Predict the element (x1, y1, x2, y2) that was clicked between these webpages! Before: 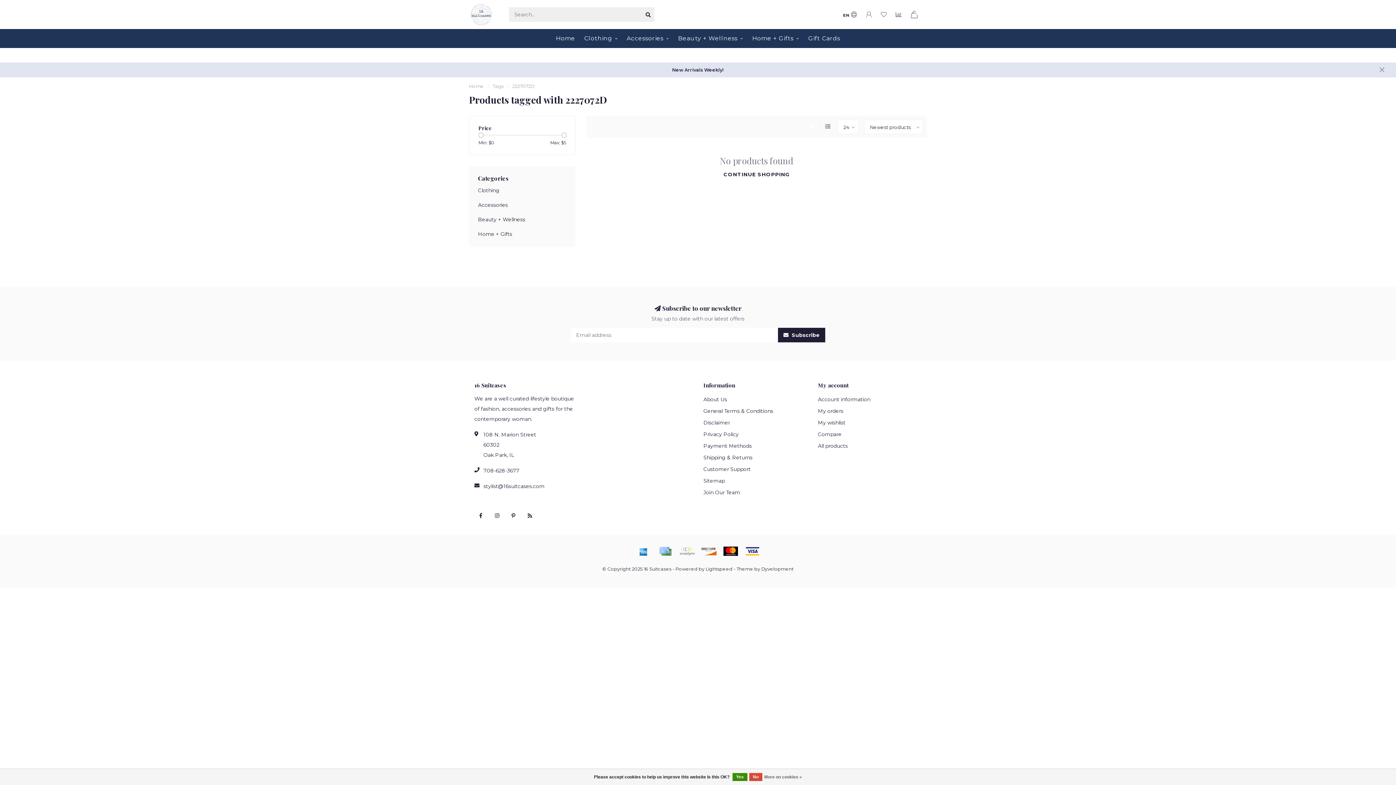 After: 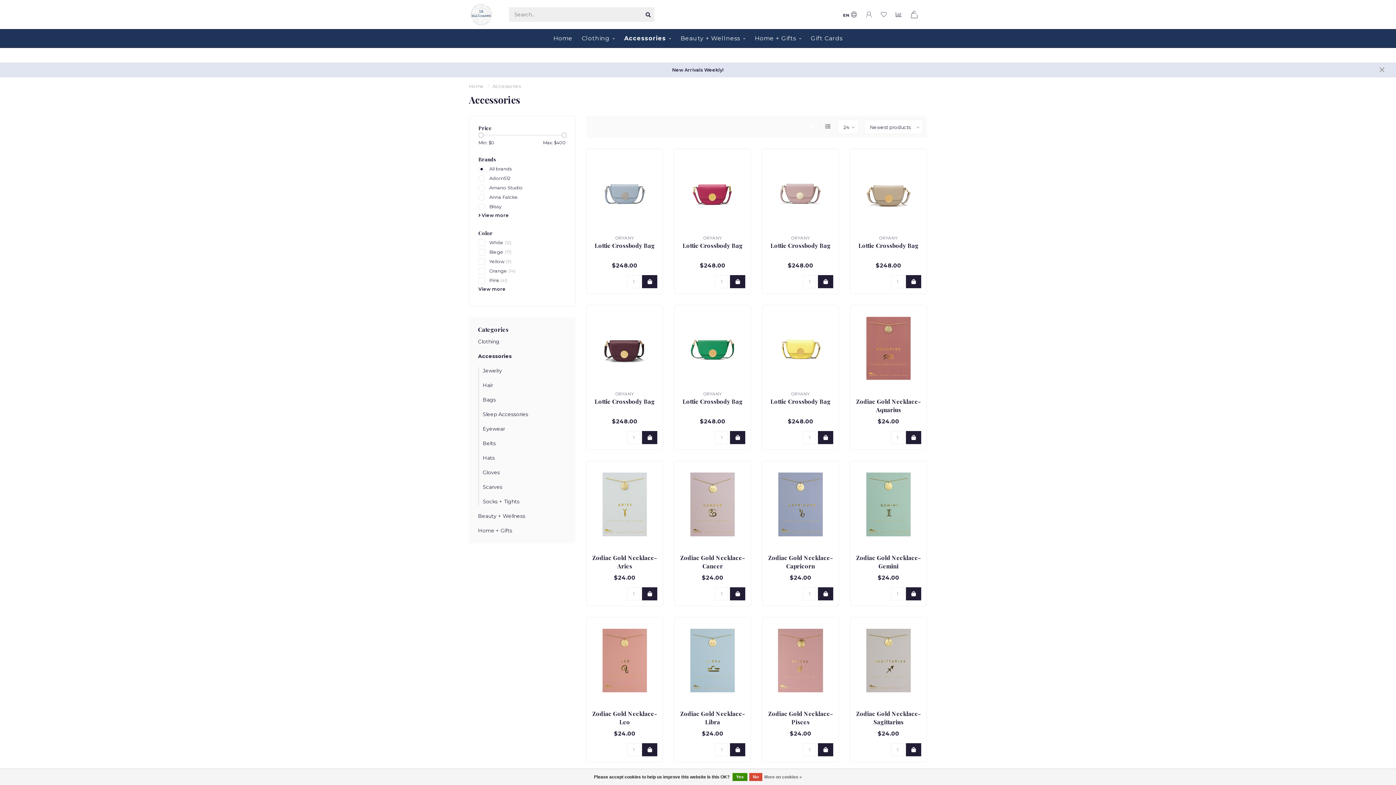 Action: label: Accessories bbox: (626, 29, 669, 47)